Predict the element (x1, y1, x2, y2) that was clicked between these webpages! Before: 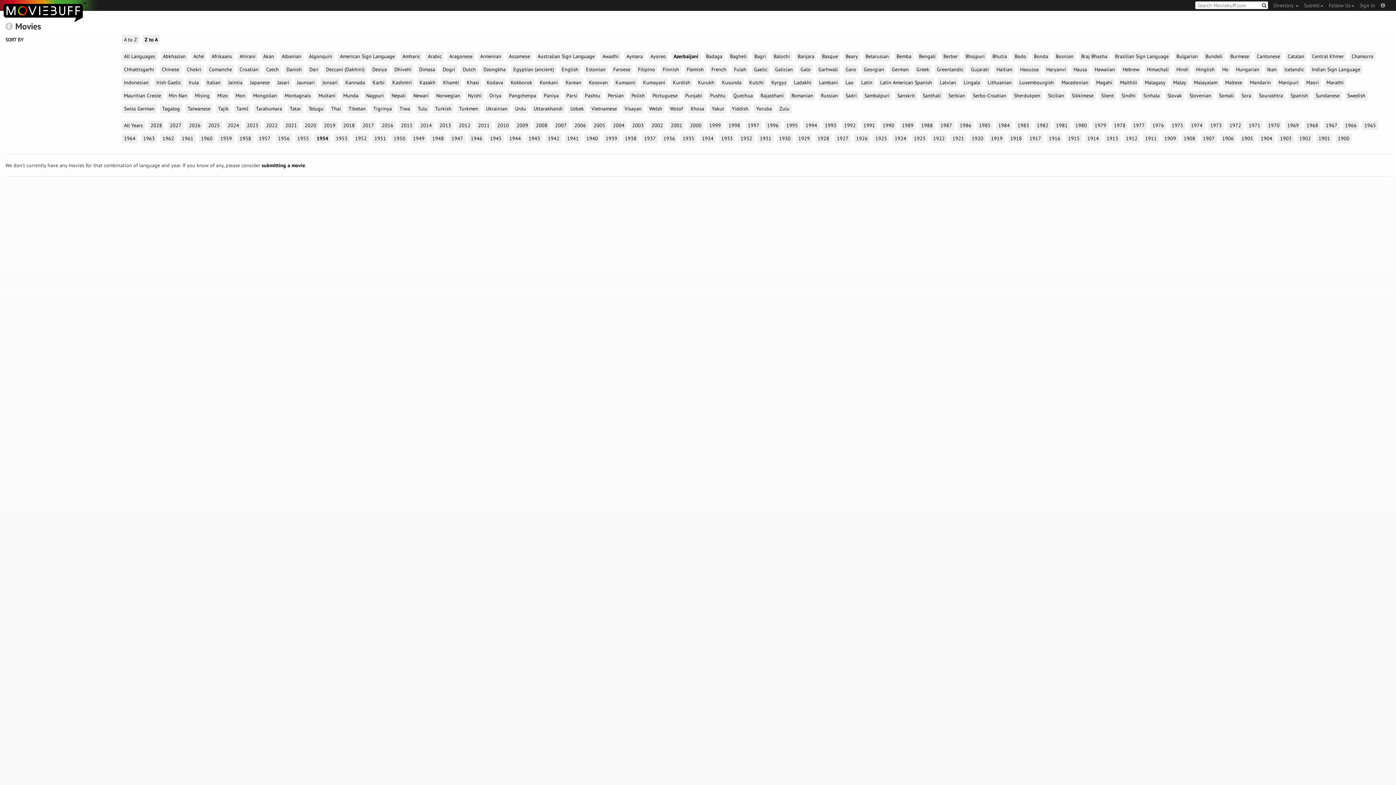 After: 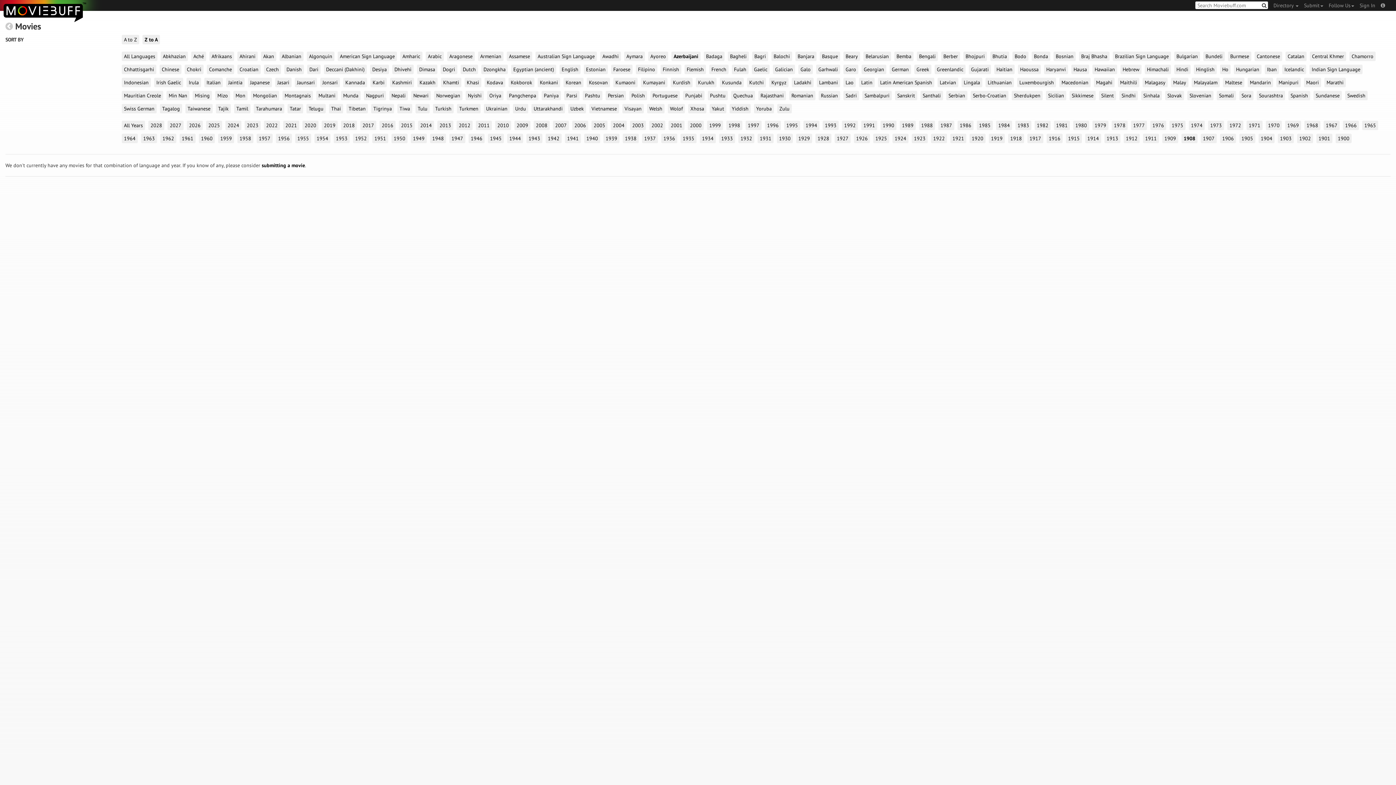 Action: label: 1908 bbox: (1181, 133, 1197, 143)